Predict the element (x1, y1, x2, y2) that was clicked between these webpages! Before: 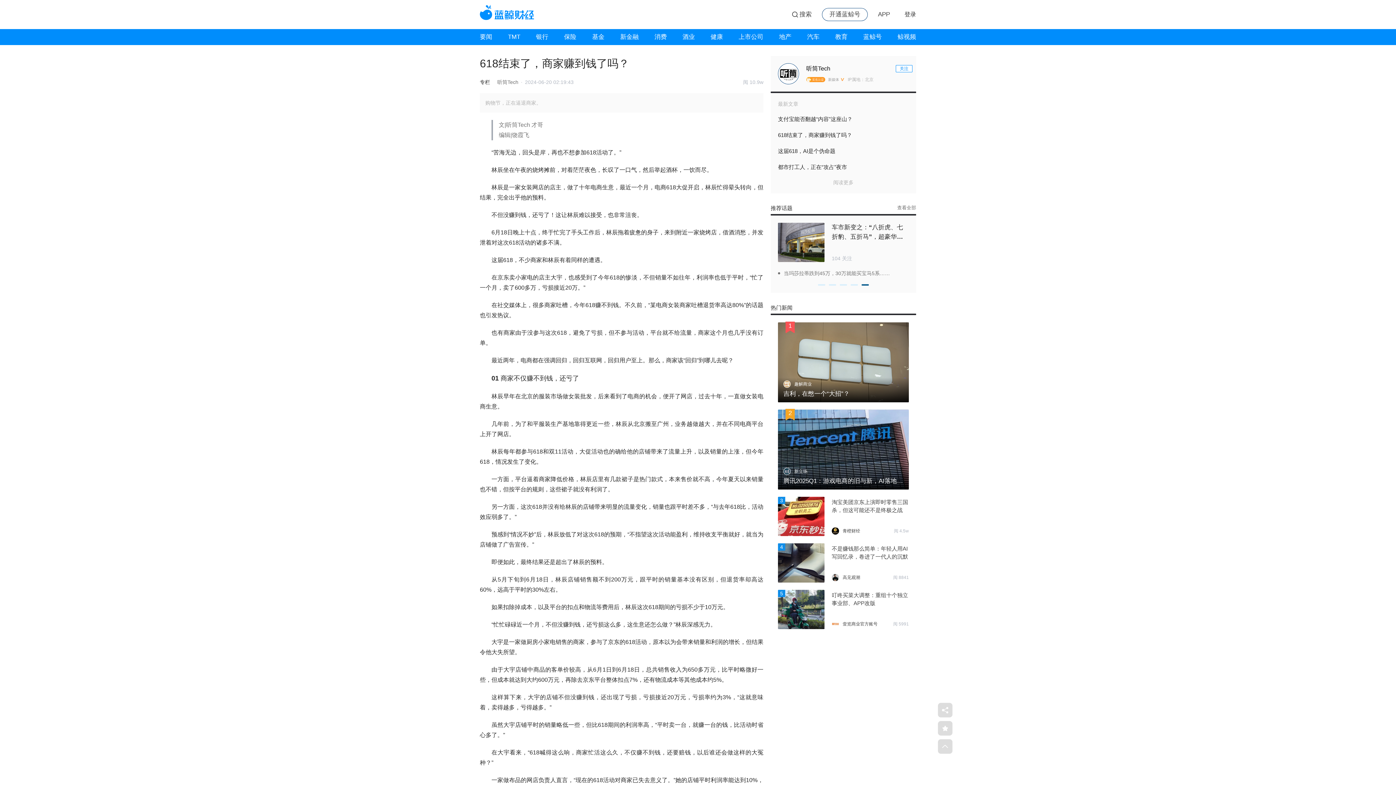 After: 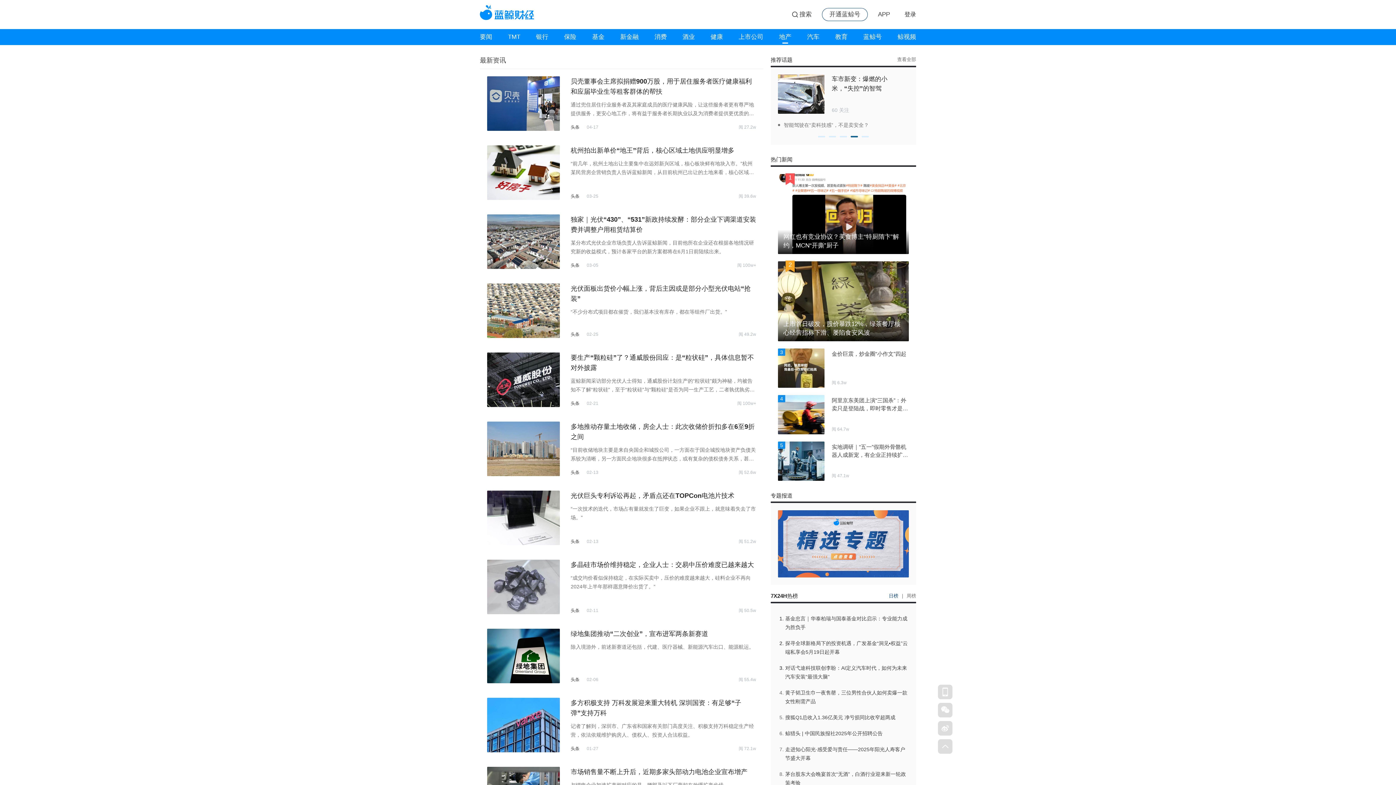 Action: bbox: (779, 32, 791, 45) label: 地产